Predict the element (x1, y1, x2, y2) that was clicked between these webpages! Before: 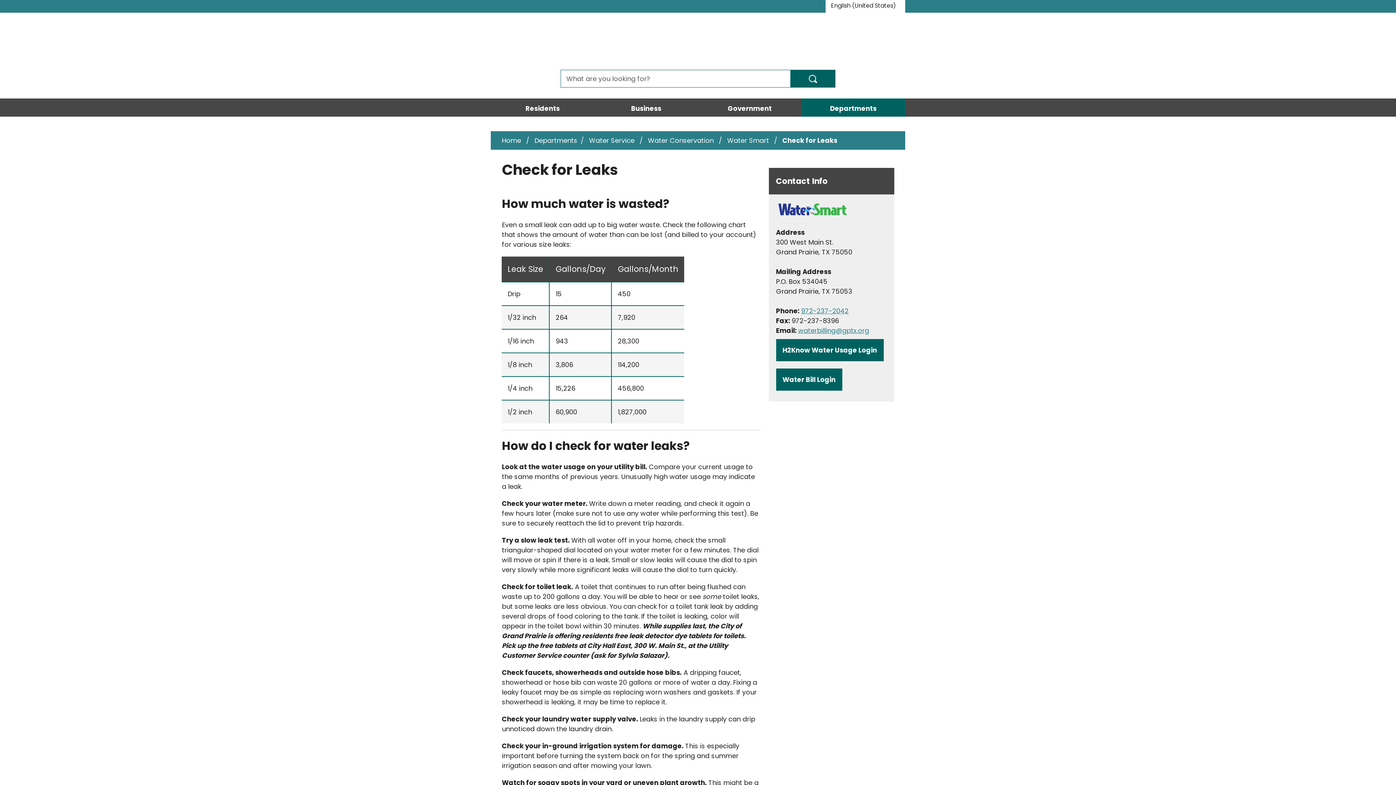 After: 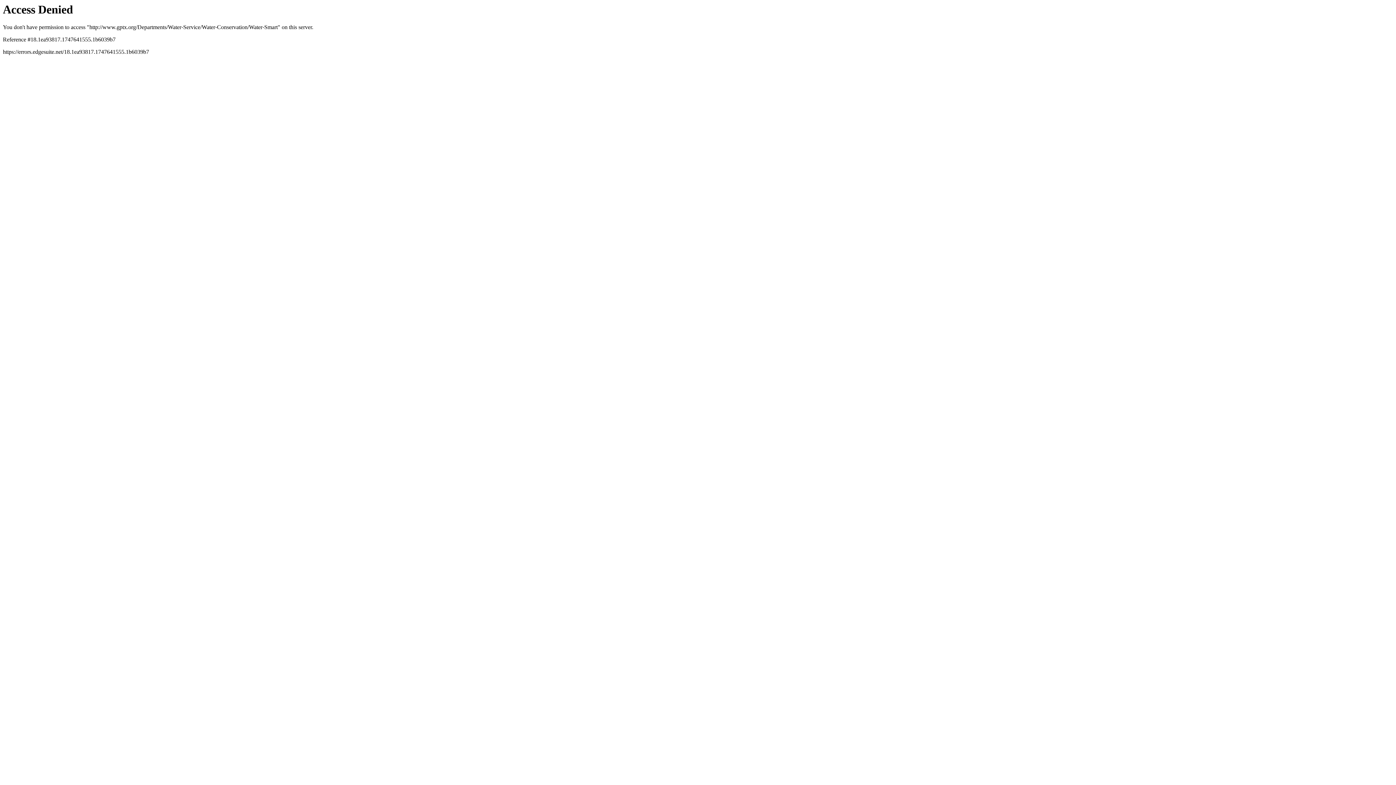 Action: bbox: (727, 136, 770, 145) label: Water Smart 